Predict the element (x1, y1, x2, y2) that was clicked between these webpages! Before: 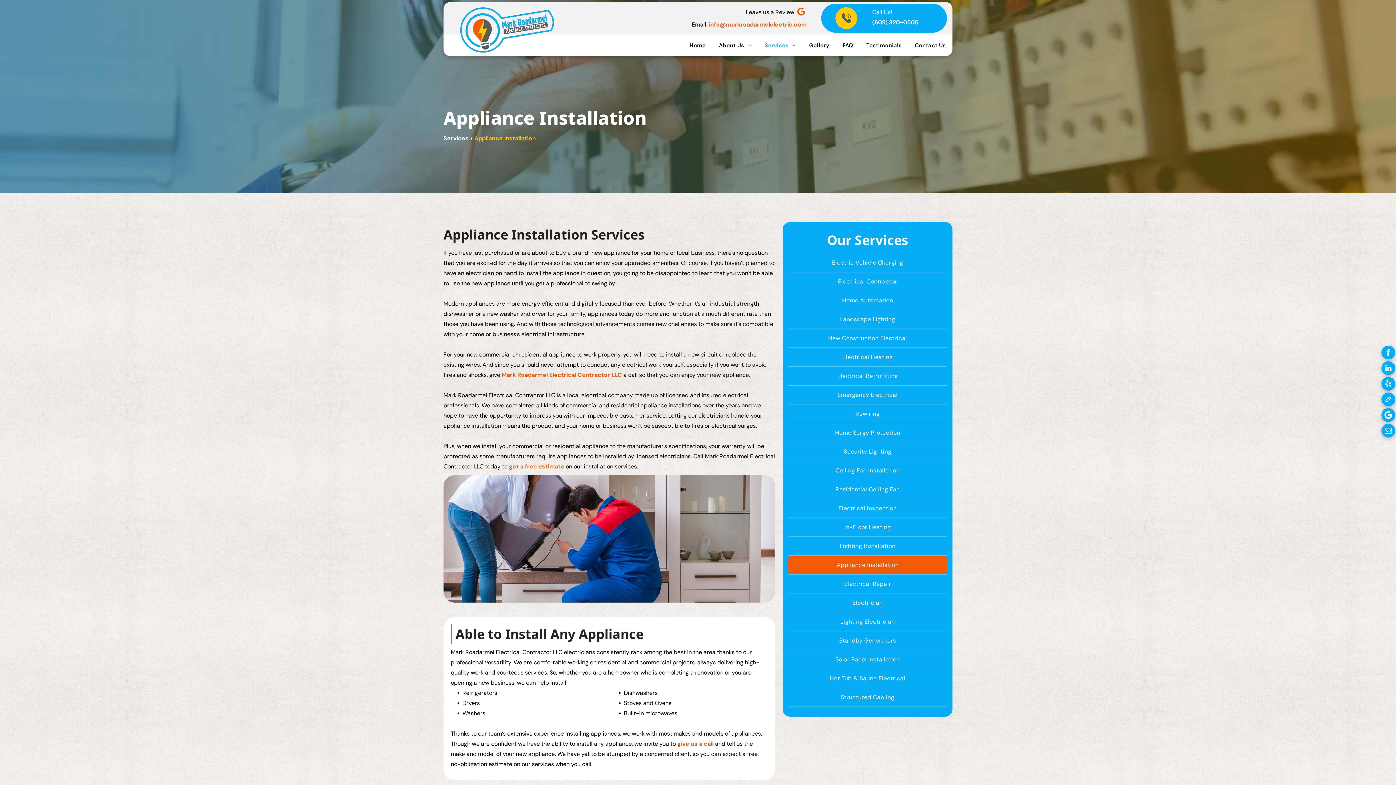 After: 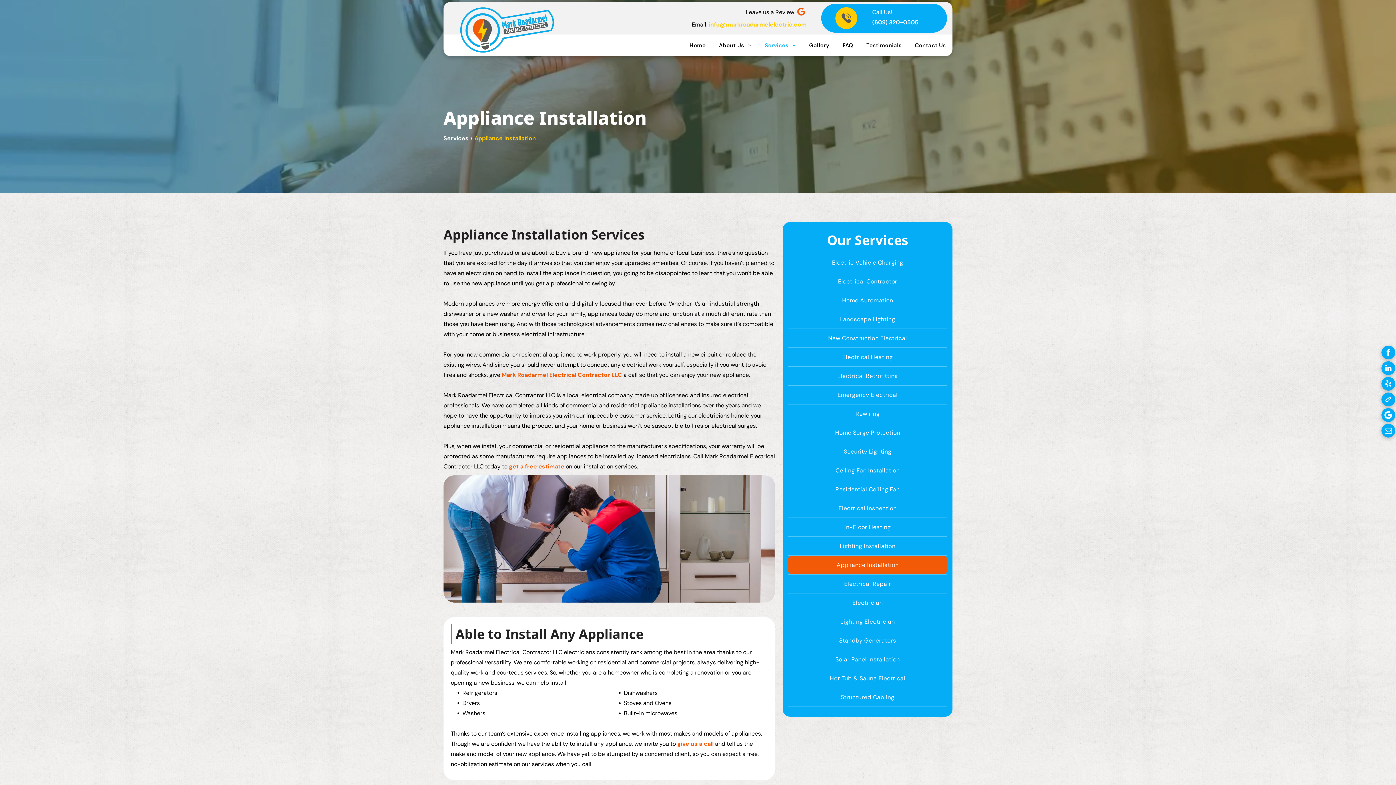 Action: bbox: (709, 20, 806, 28) label: info@markroadarmelelectric.com